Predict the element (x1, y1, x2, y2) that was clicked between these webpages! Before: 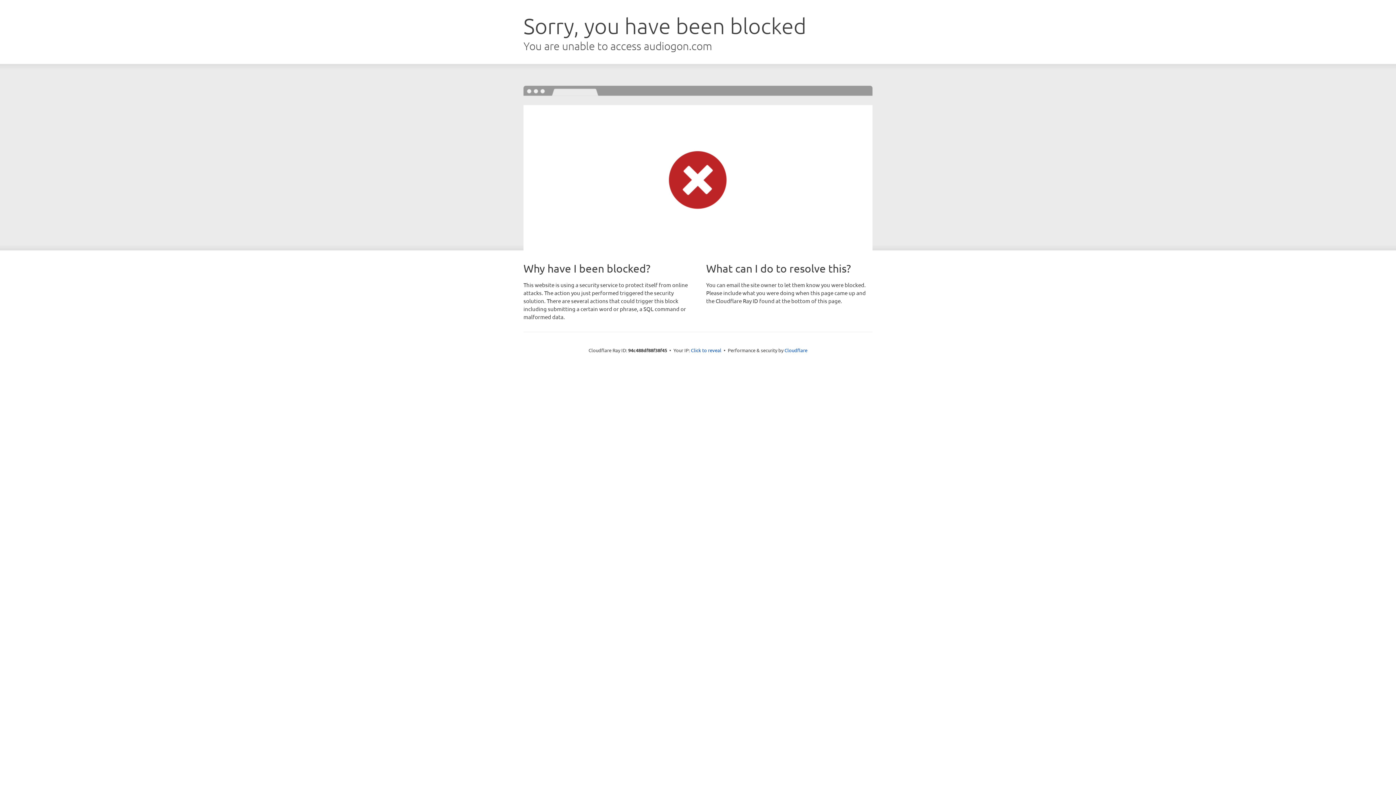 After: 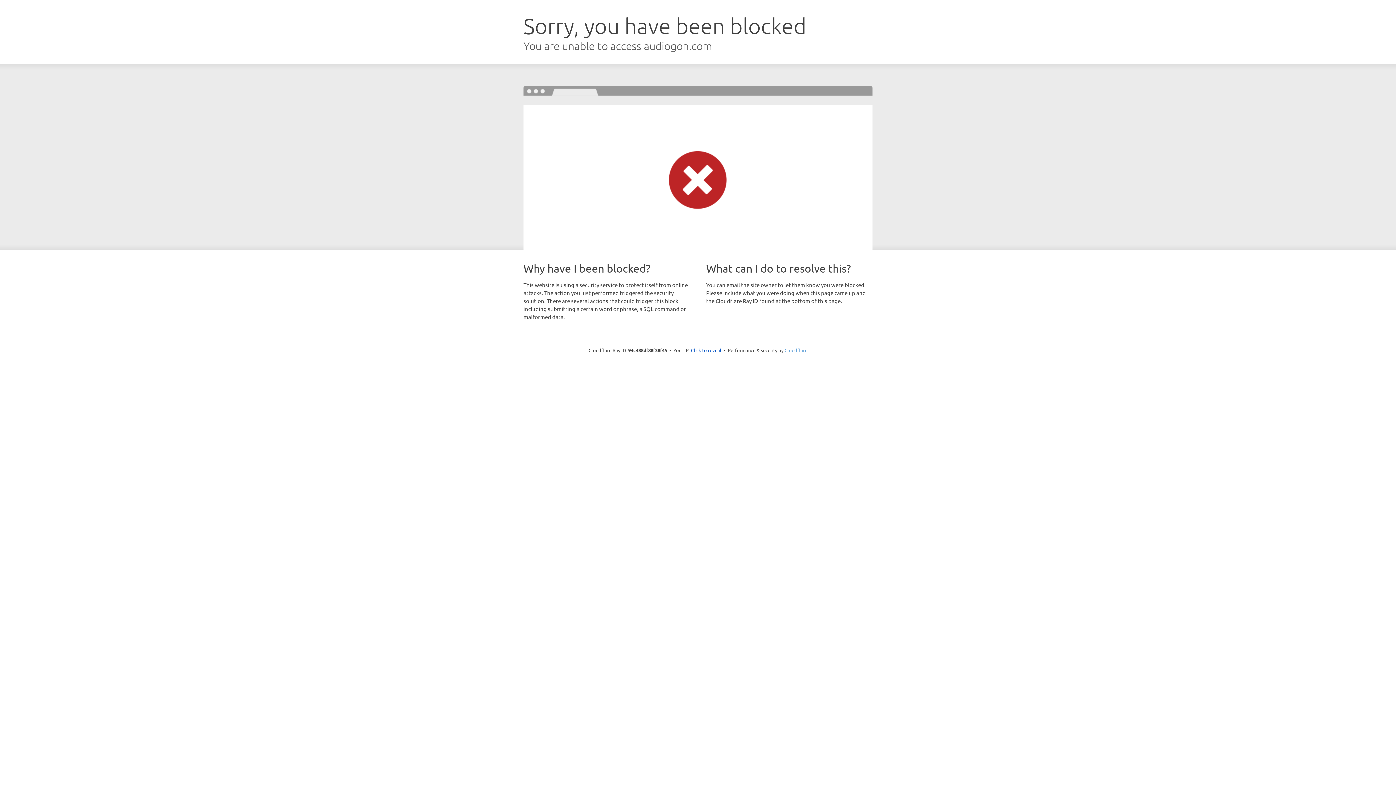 Action: bbox: (784, 347, 807, 353) label: Cloudflare